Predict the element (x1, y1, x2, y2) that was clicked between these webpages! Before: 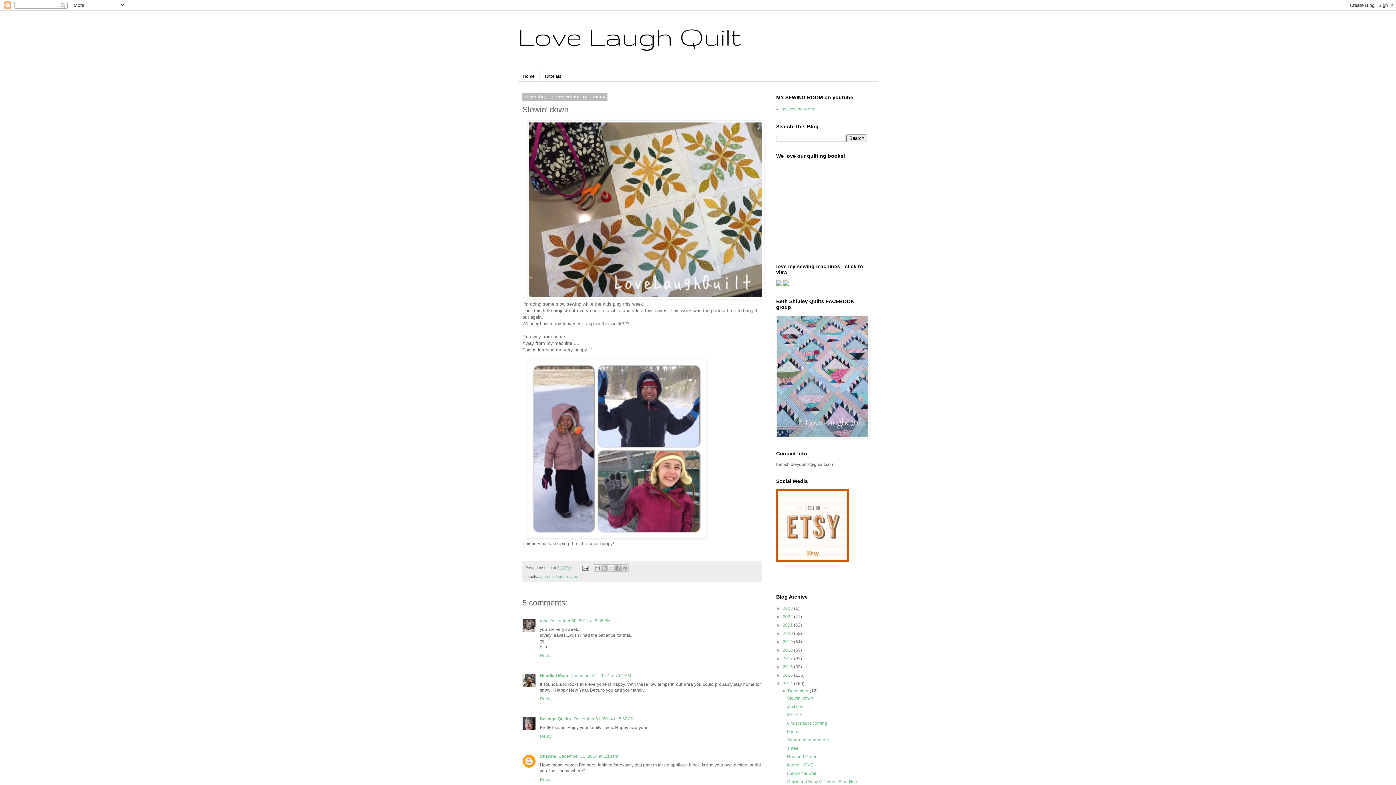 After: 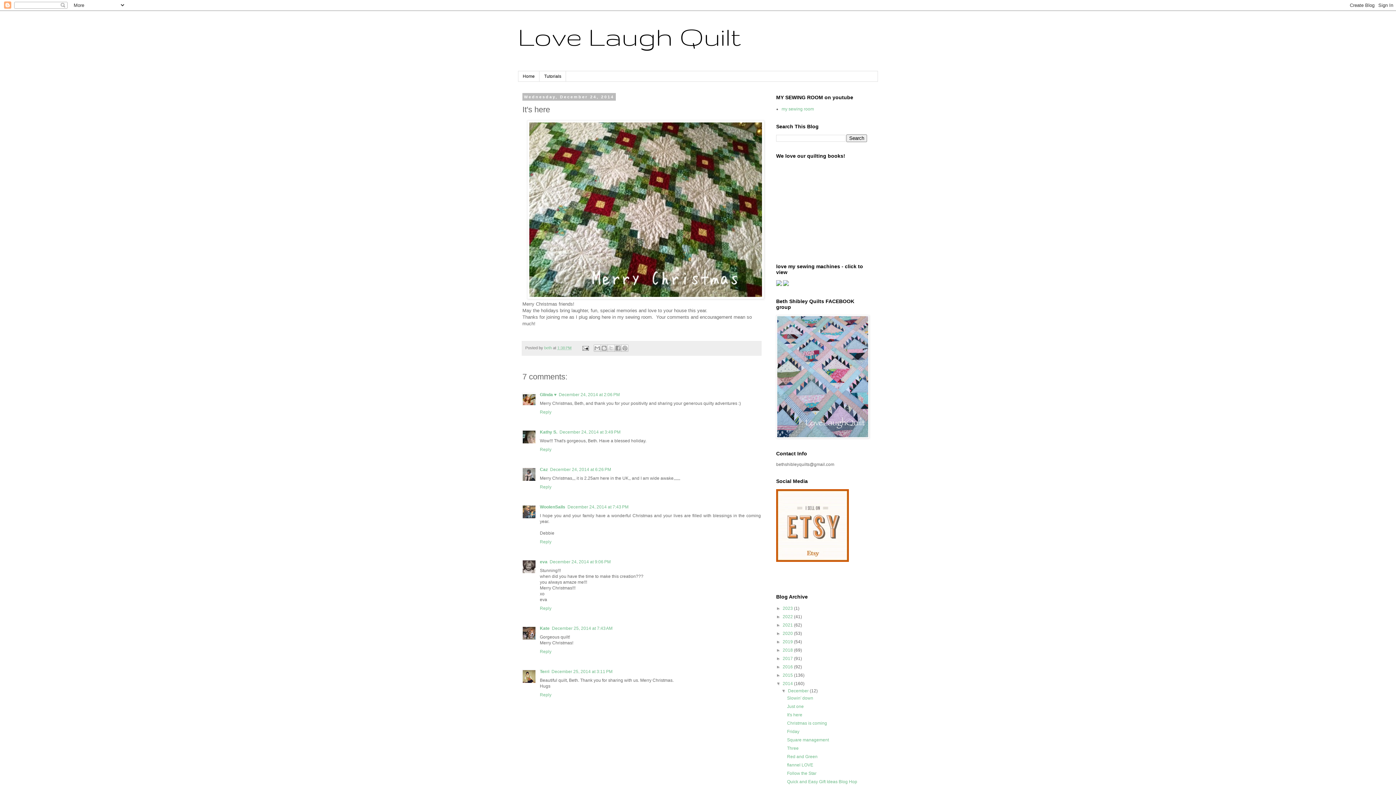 Action: bbox: (787, 712, 802, 717) label: It's here